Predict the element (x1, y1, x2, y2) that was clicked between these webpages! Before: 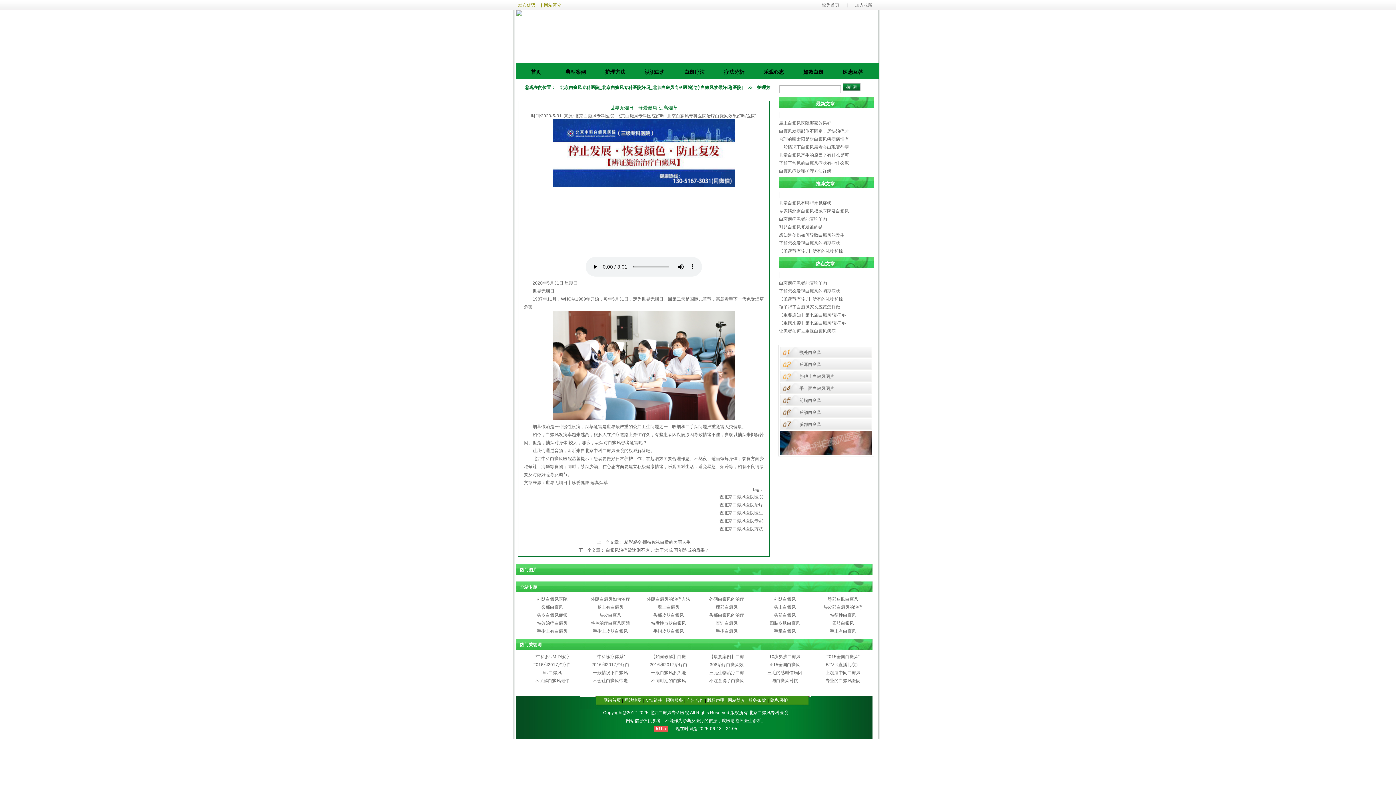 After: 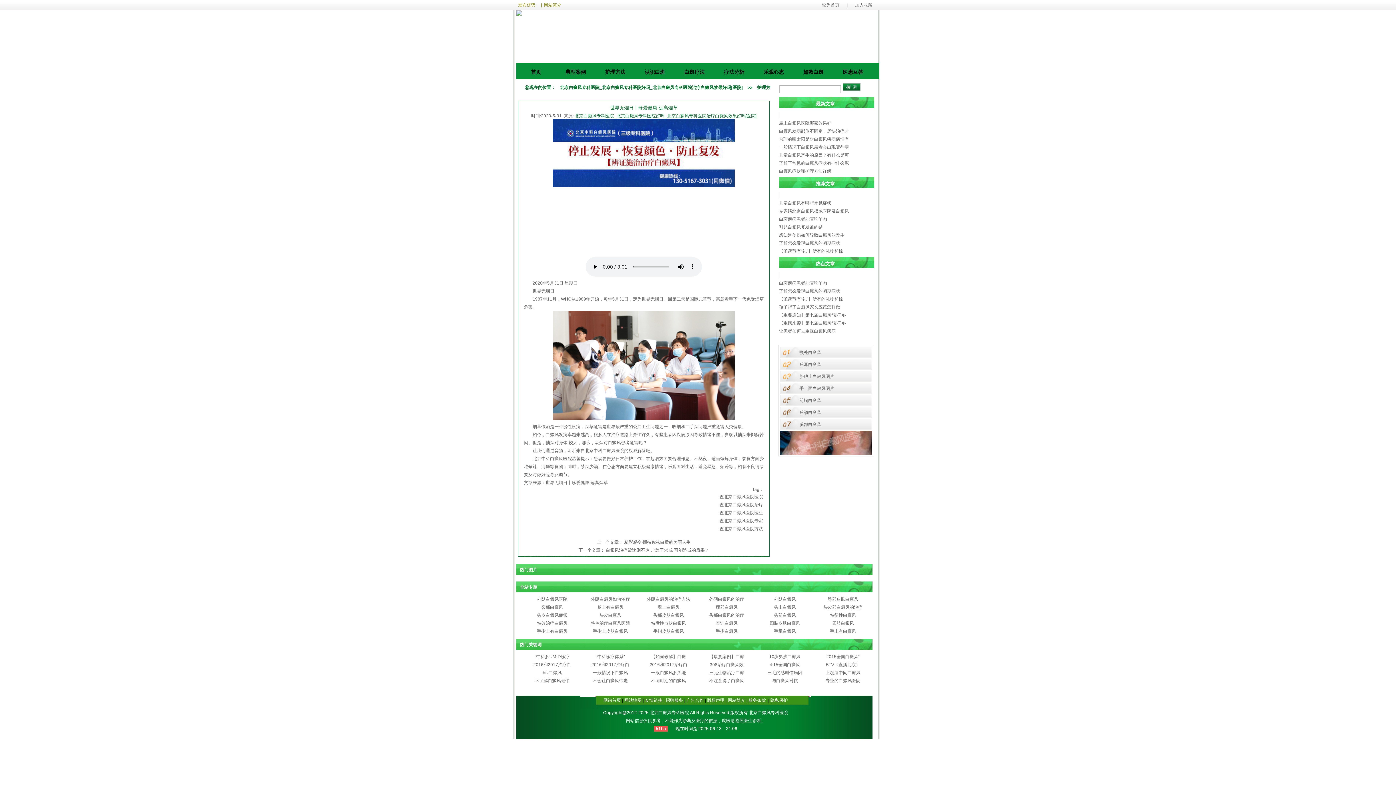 Action: bbox: (574, 113, 756, 118) label: 北京白癜风专科医院_北京白癜风专科医院好吗_北京白癜风专科医院治疗白癜风效果好吗[医院]